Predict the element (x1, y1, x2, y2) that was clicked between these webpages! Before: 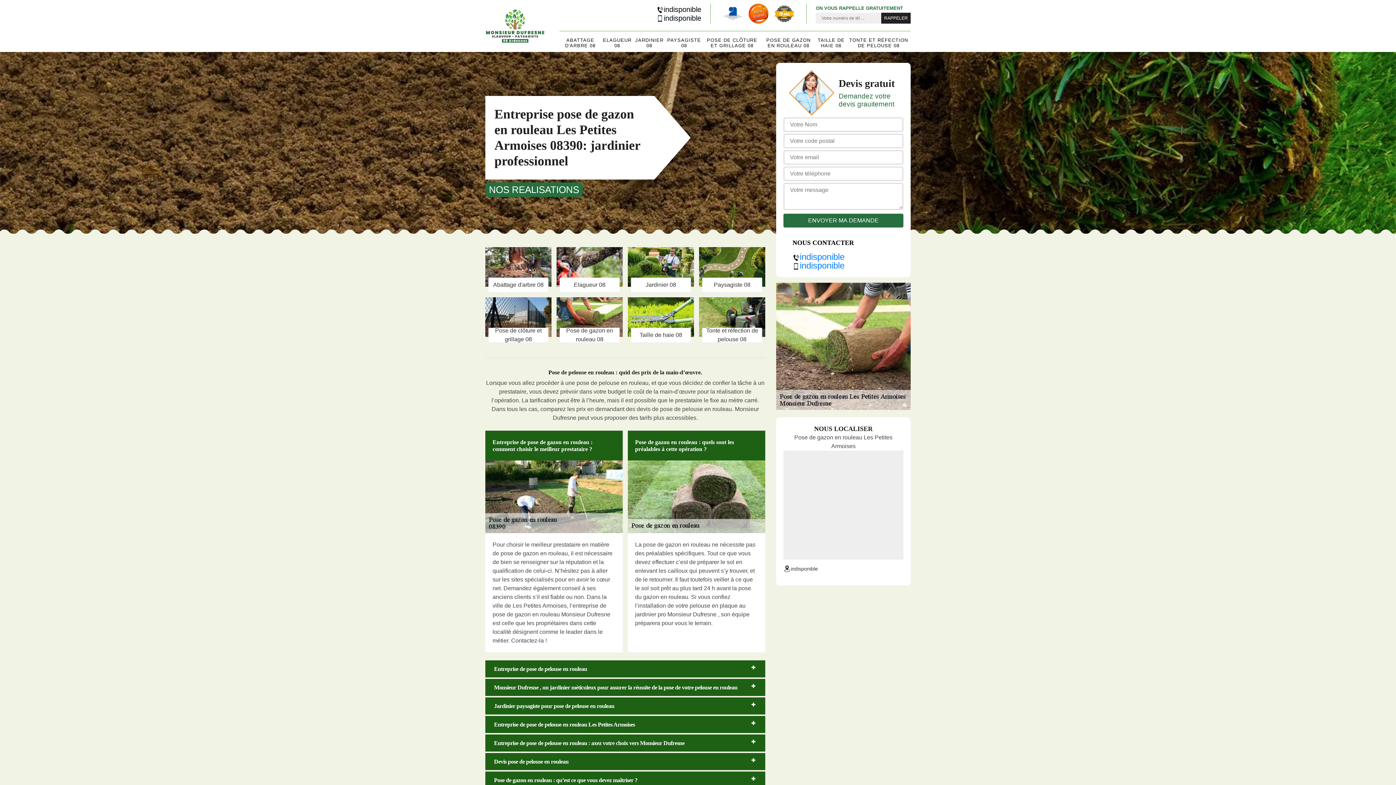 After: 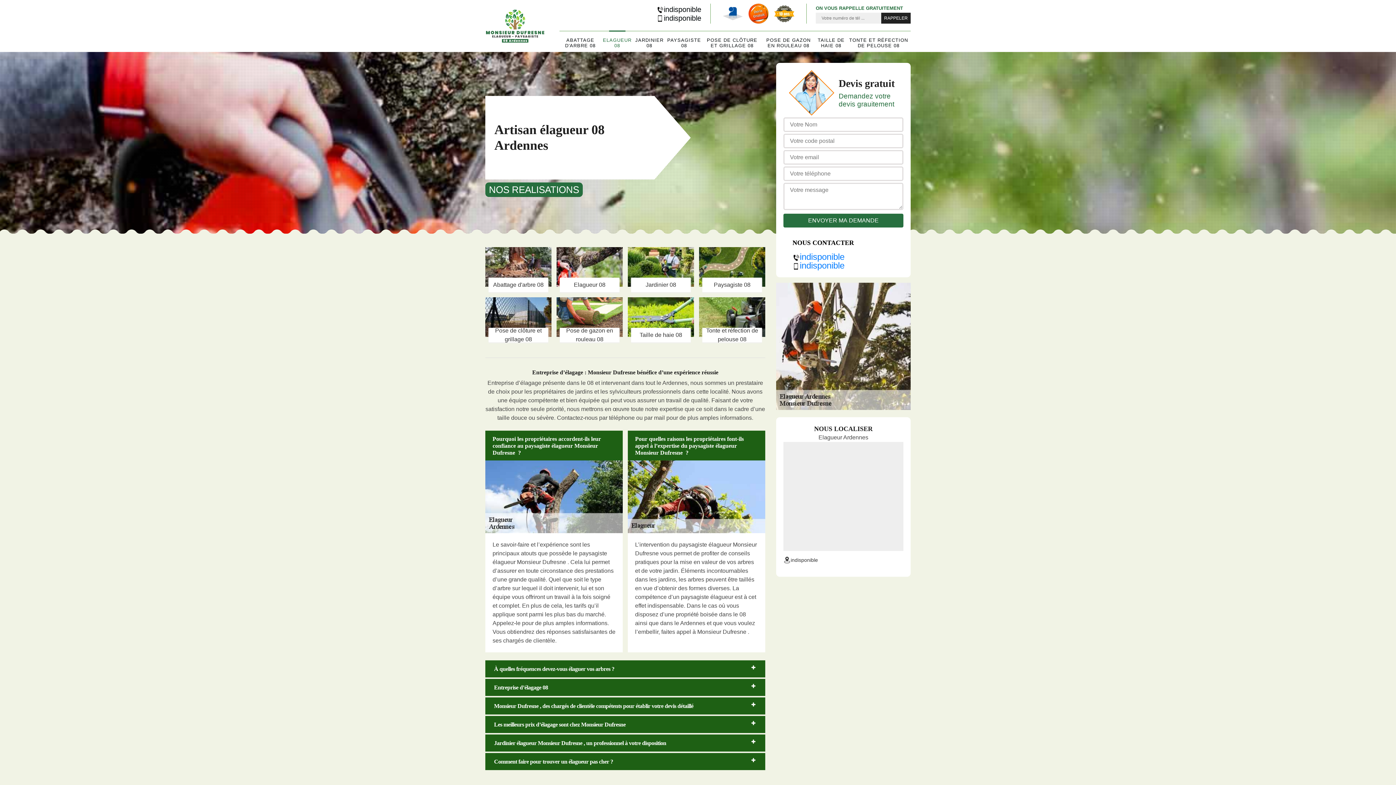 Action: bbox: (485, 8, 545, 43)